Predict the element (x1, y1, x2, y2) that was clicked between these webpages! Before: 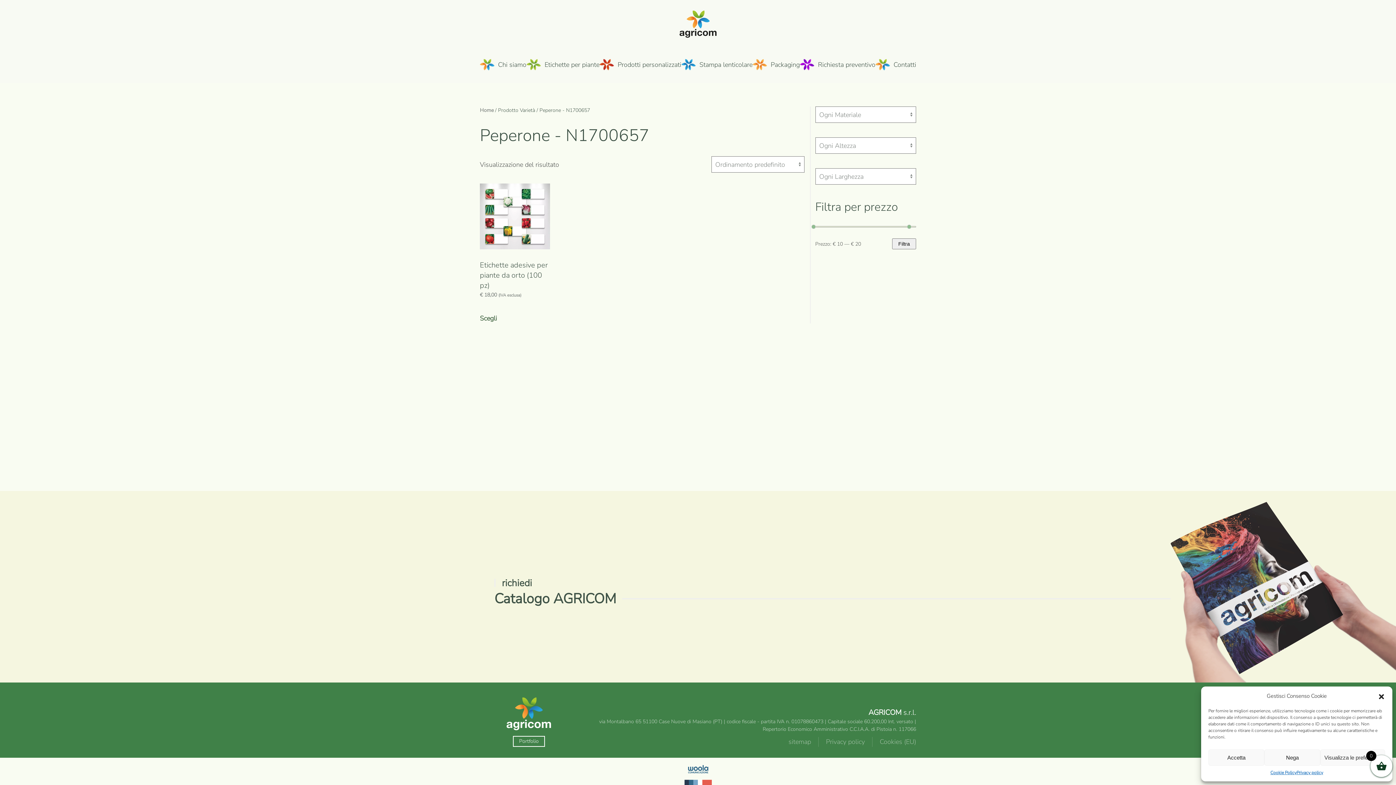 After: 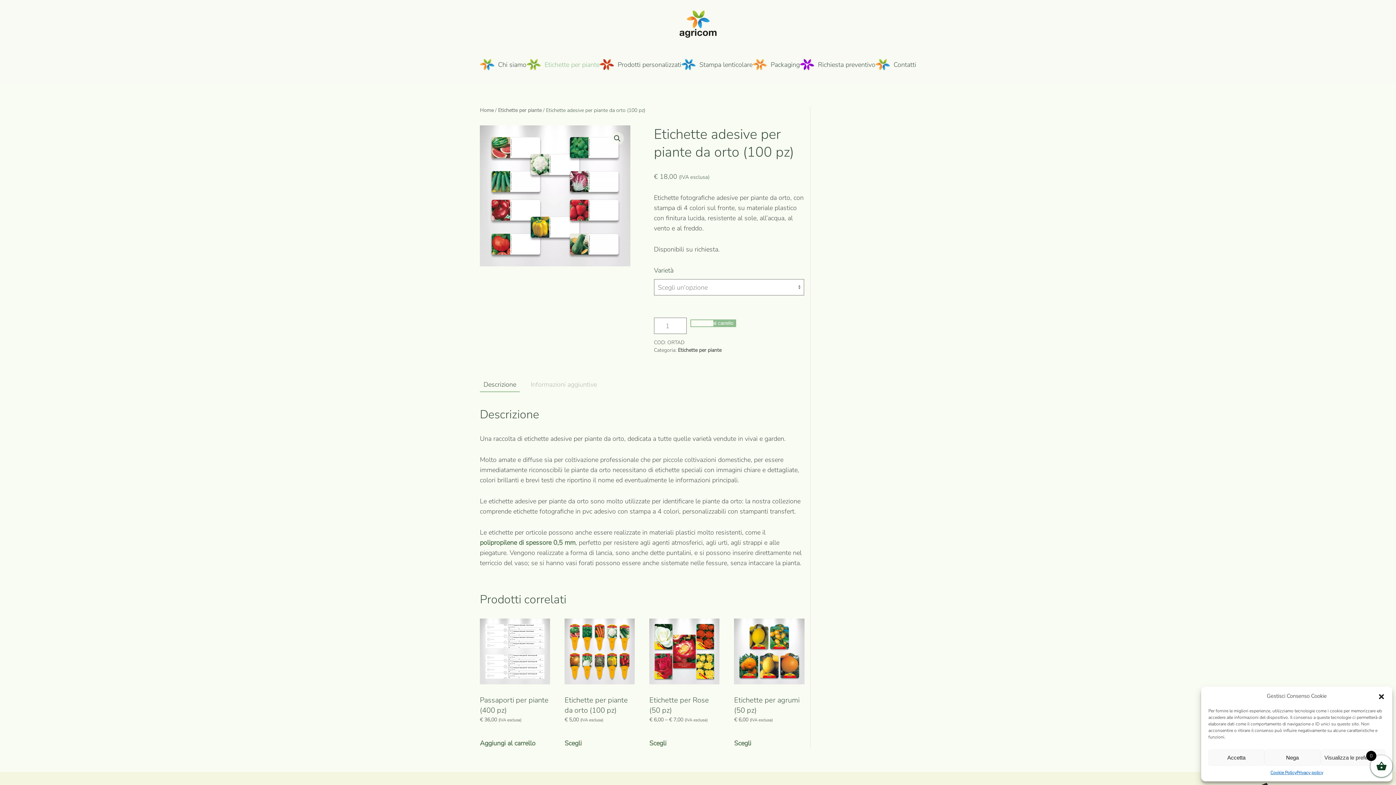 Action: bbox: (480, 183, 550, 299) label: Etichette adesive per piante da orto (100 pz)
€ 18,00 (IVA esclusa)